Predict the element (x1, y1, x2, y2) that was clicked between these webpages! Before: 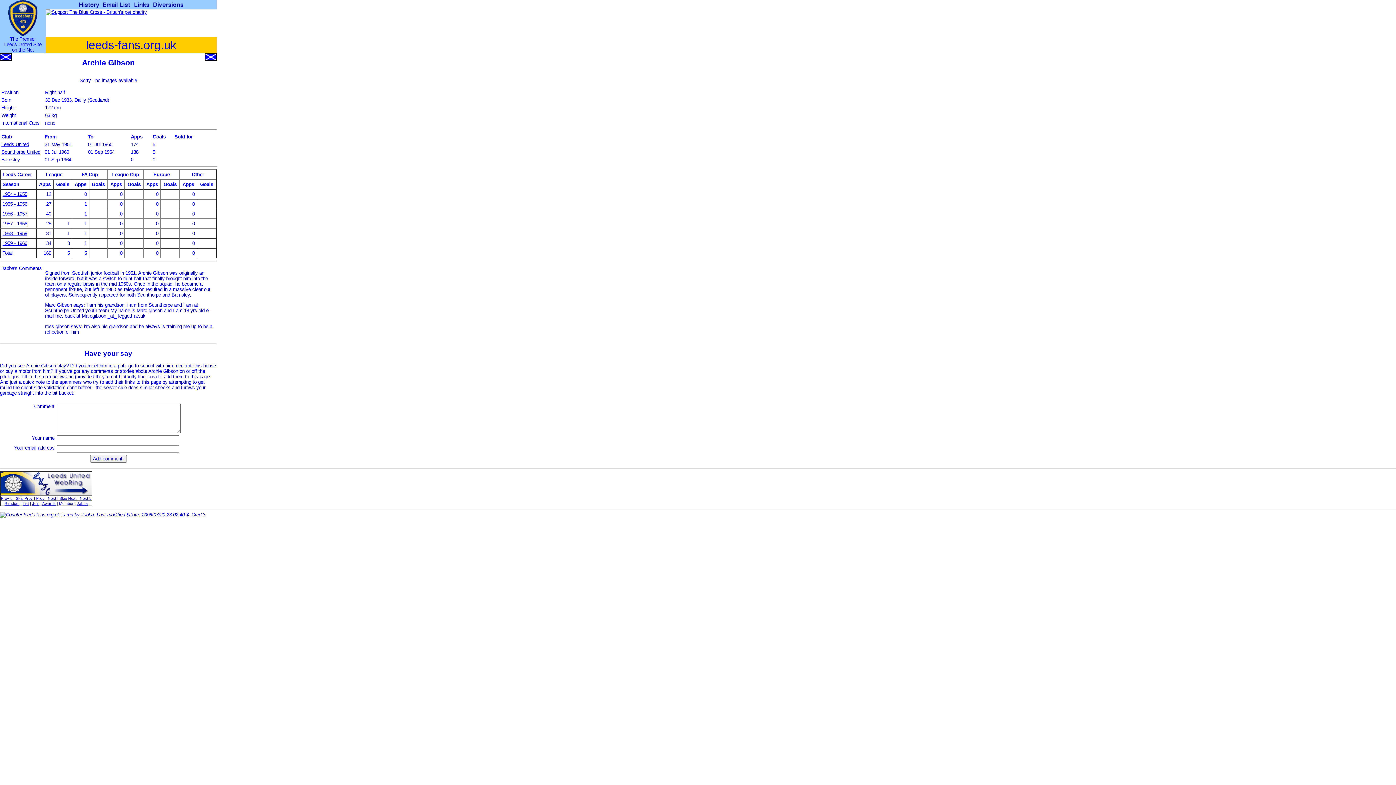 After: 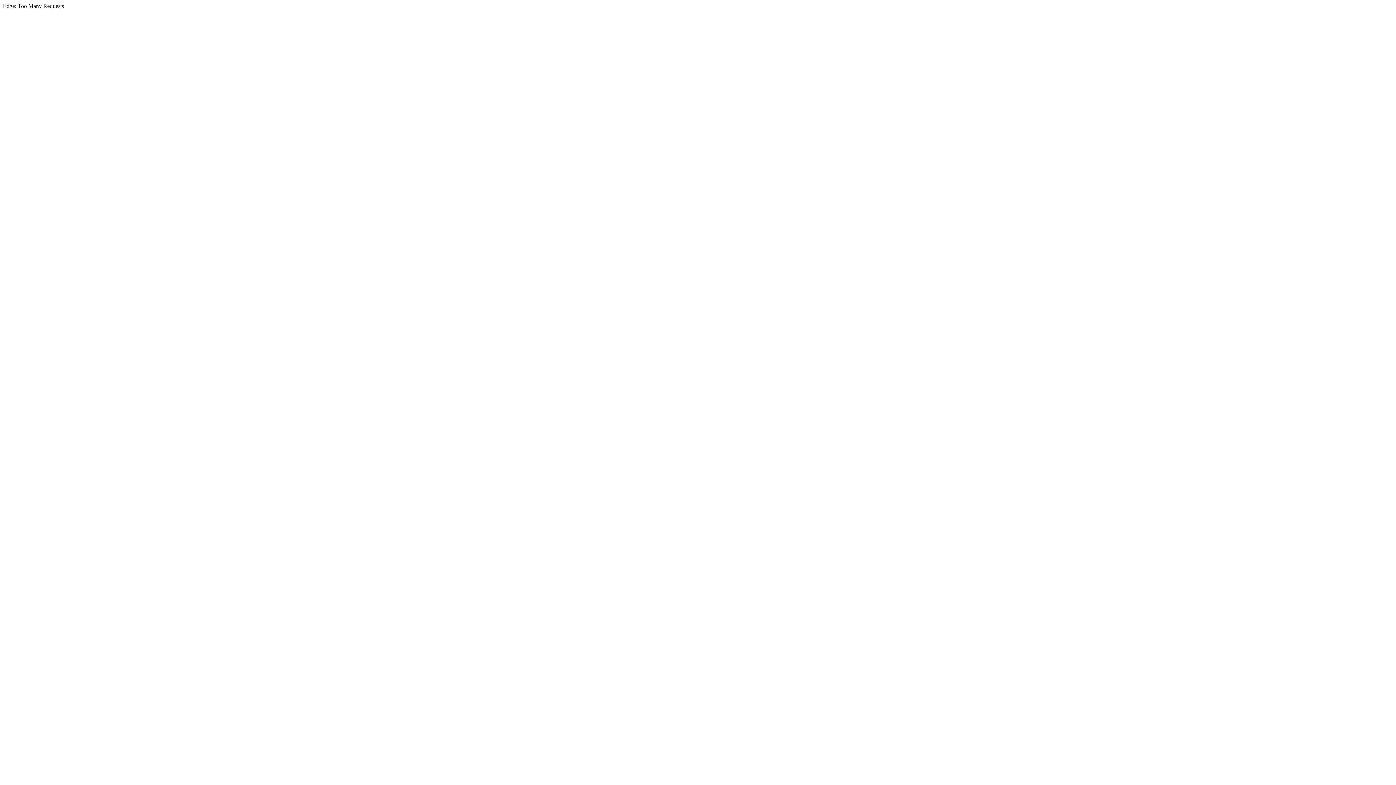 Action: label: Join bbox: (32, 501, 39, 505)